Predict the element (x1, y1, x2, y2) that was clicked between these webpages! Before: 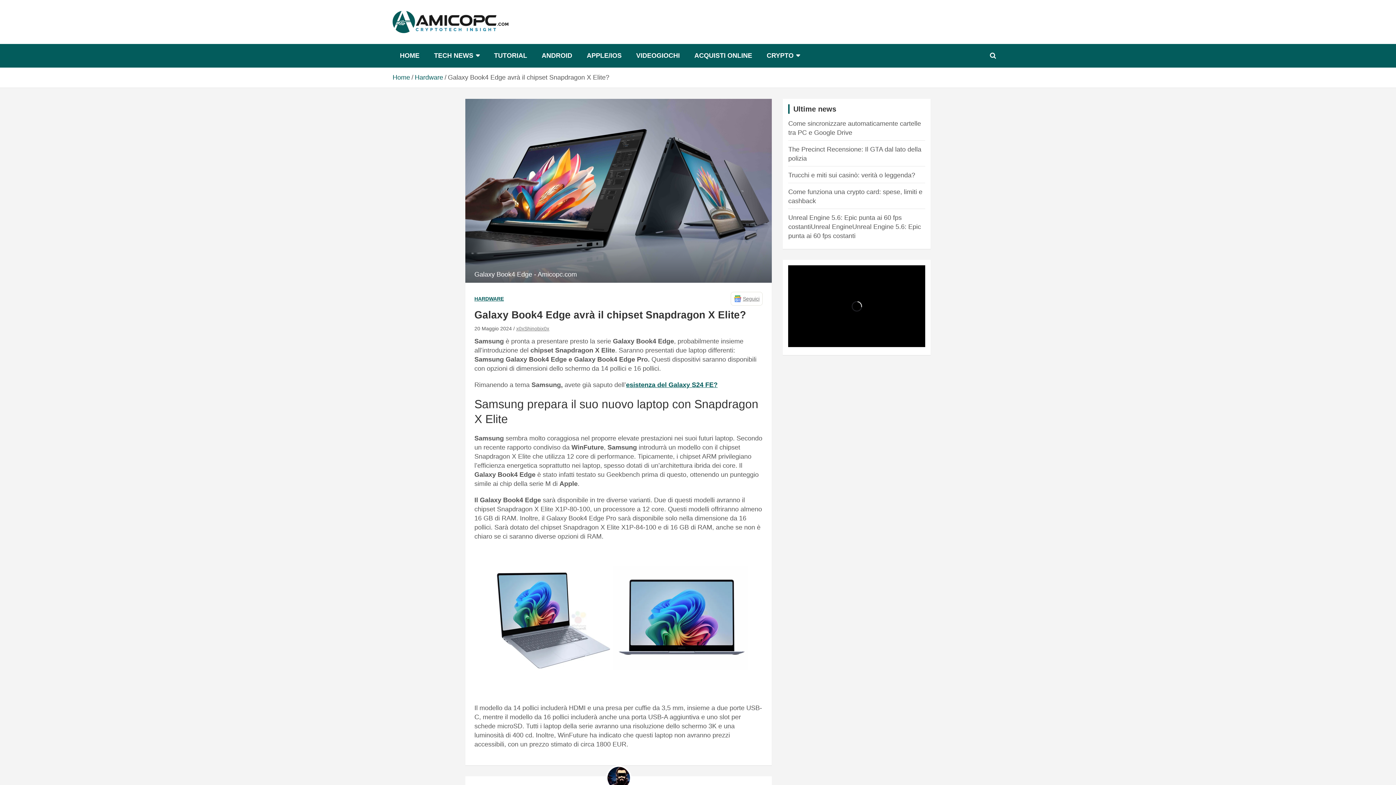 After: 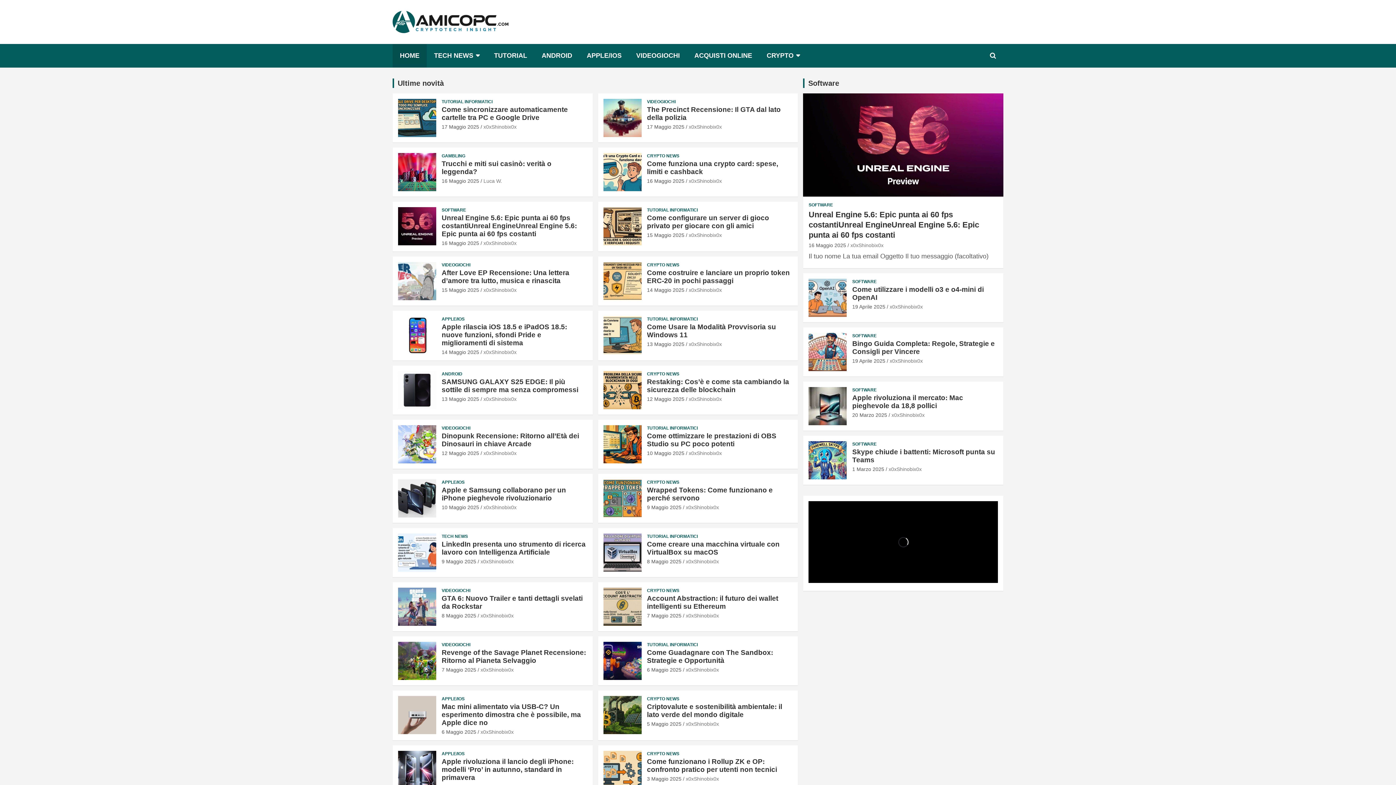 Action: label: HOME bbox: (392, 44, 426, 67)